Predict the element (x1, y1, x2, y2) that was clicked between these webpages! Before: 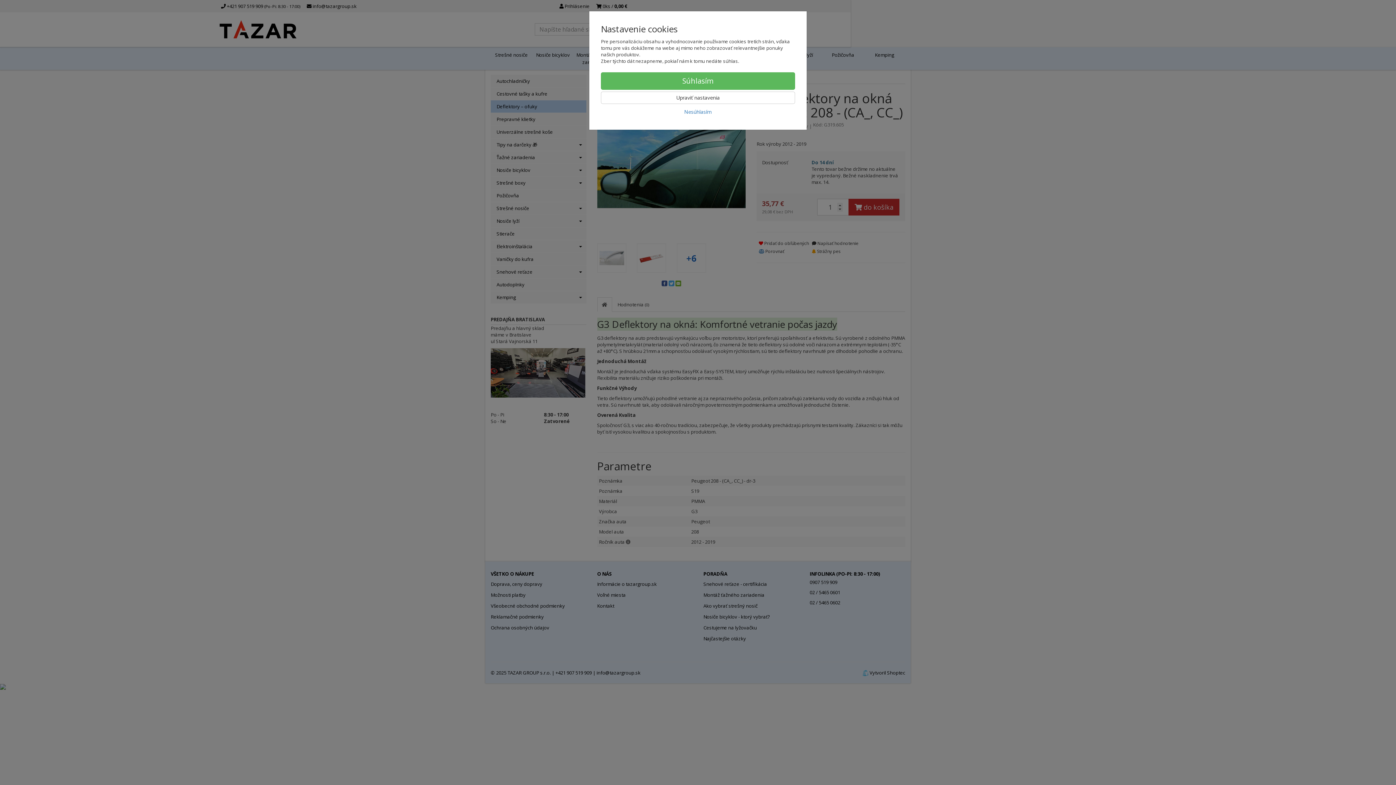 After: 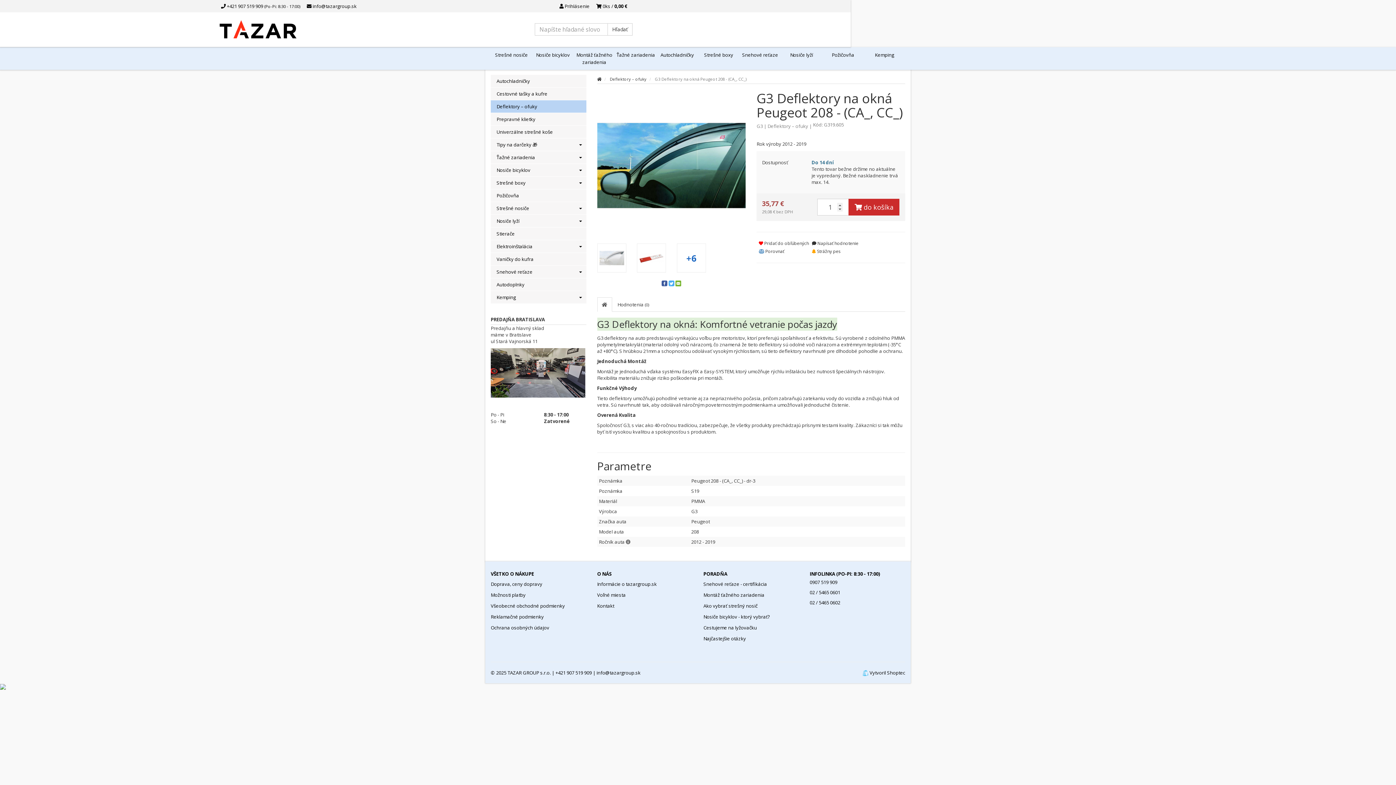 Action: bbox: (601, 72, 795, 89) label: Súhlasím